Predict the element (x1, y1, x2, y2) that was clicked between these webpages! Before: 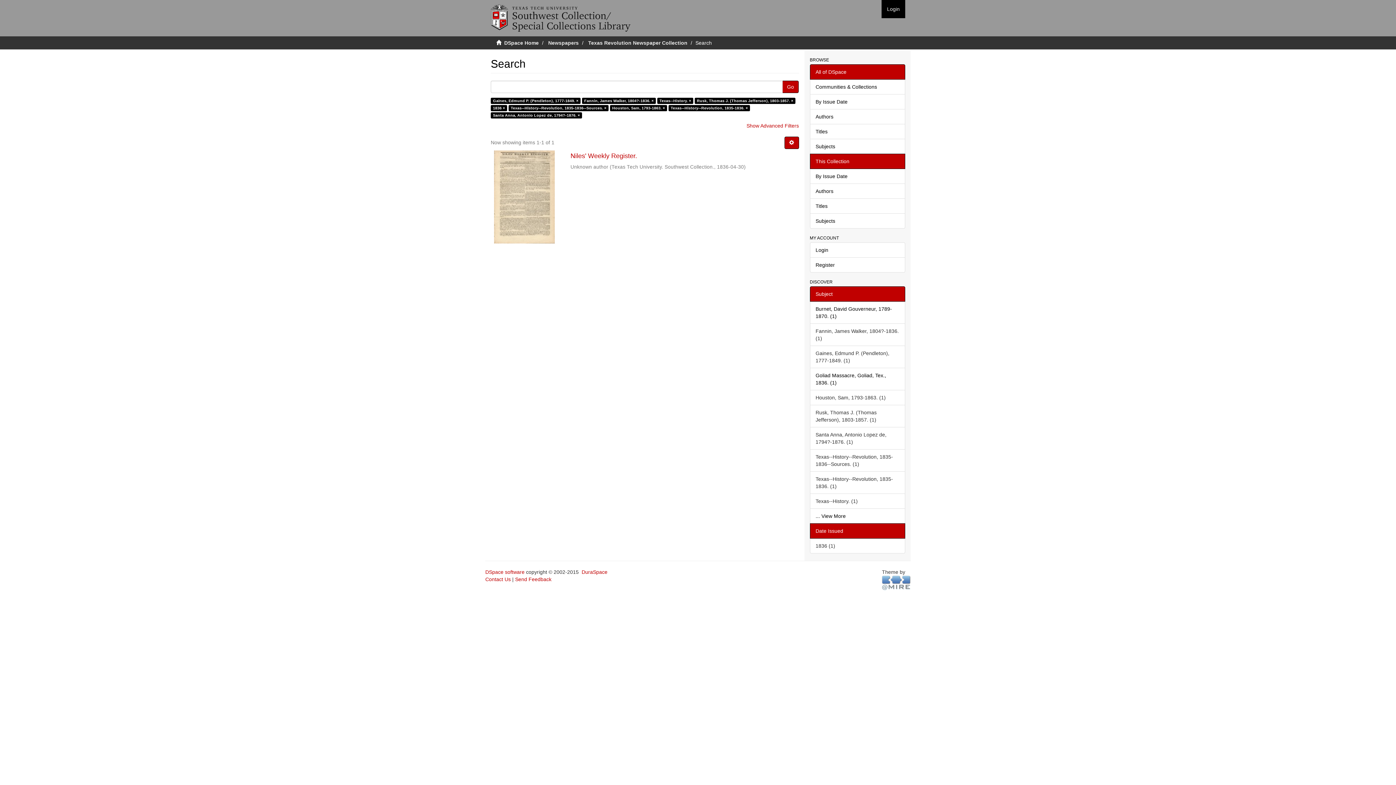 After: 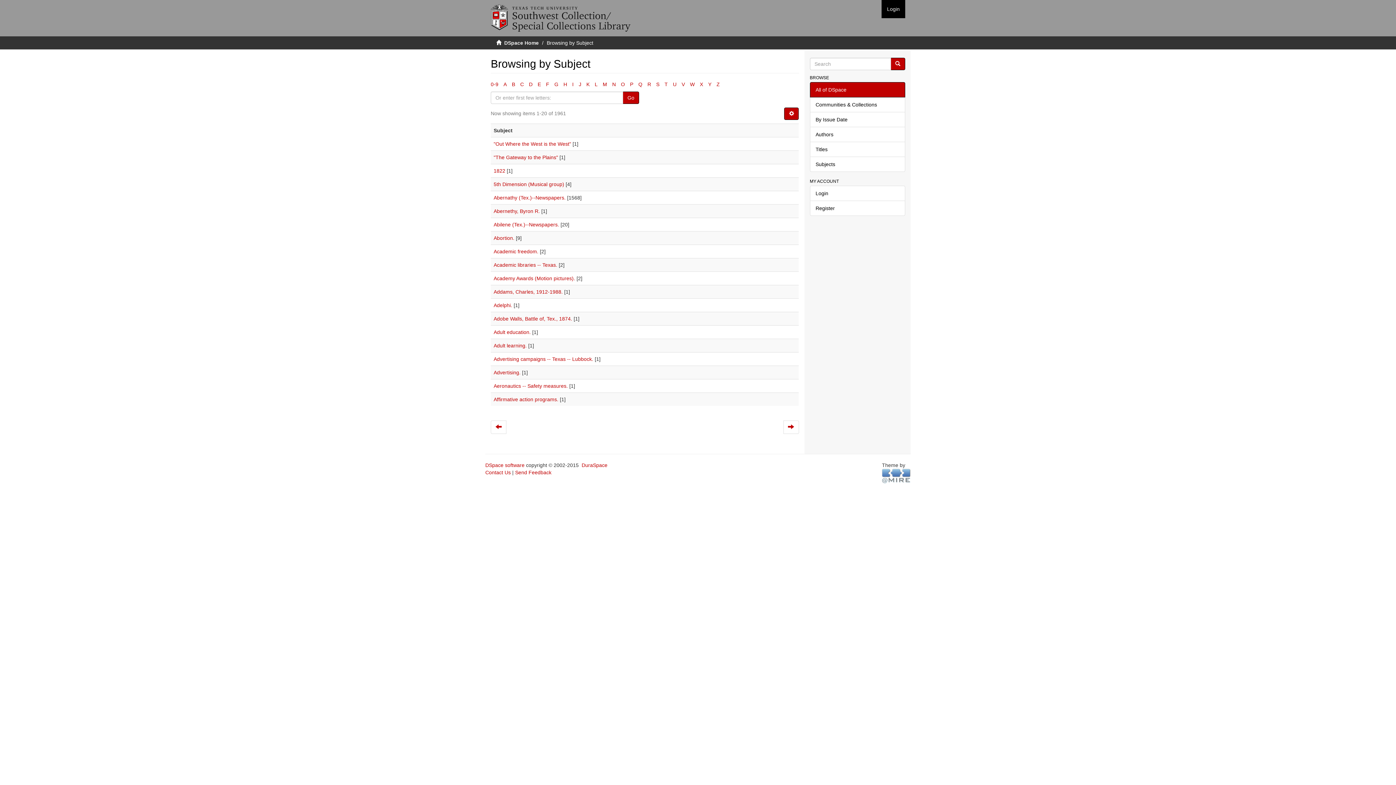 Action: label: Subjects bbox: (810, 138, 905, 154)